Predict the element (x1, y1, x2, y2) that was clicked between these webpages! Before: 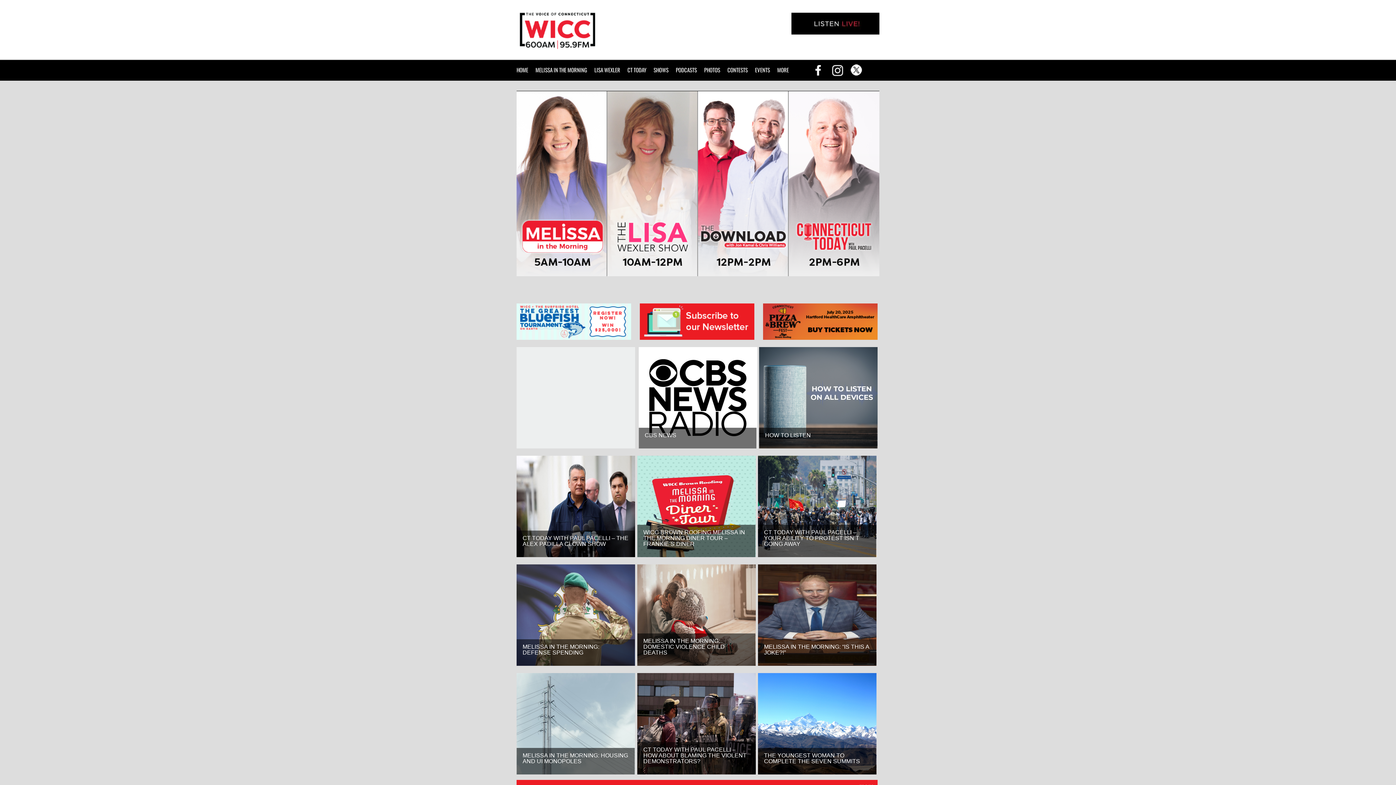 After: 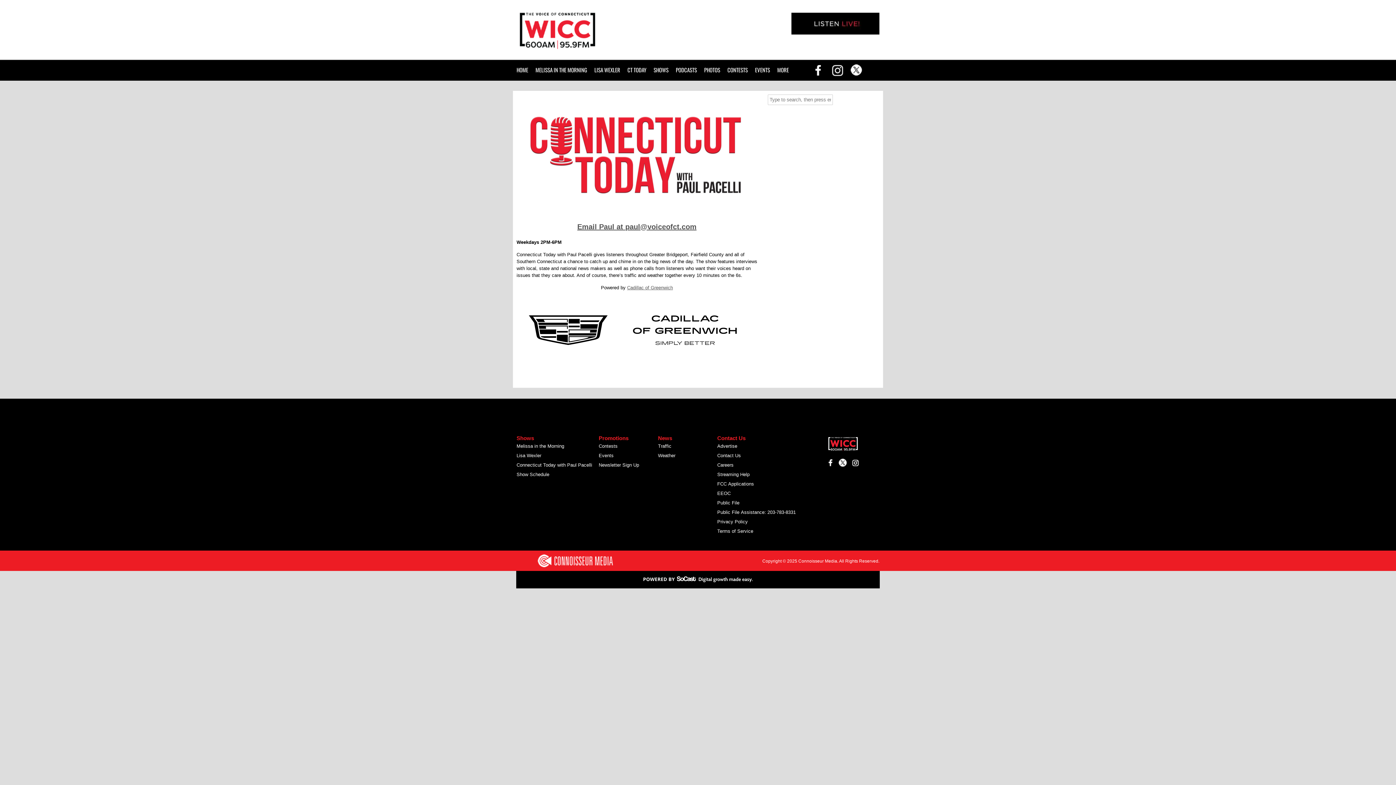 Action: label: CT TODAY bbox: (627, 61, 653, 78)